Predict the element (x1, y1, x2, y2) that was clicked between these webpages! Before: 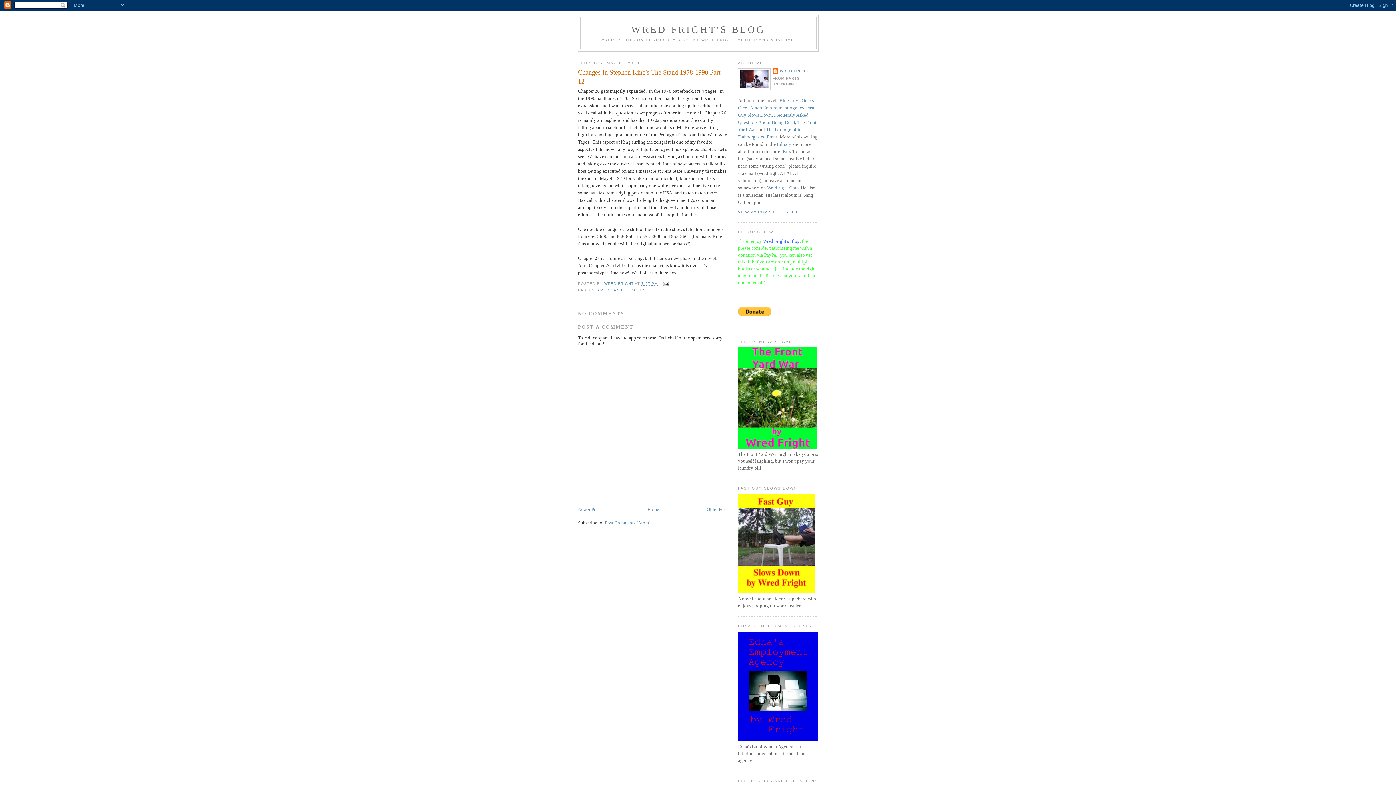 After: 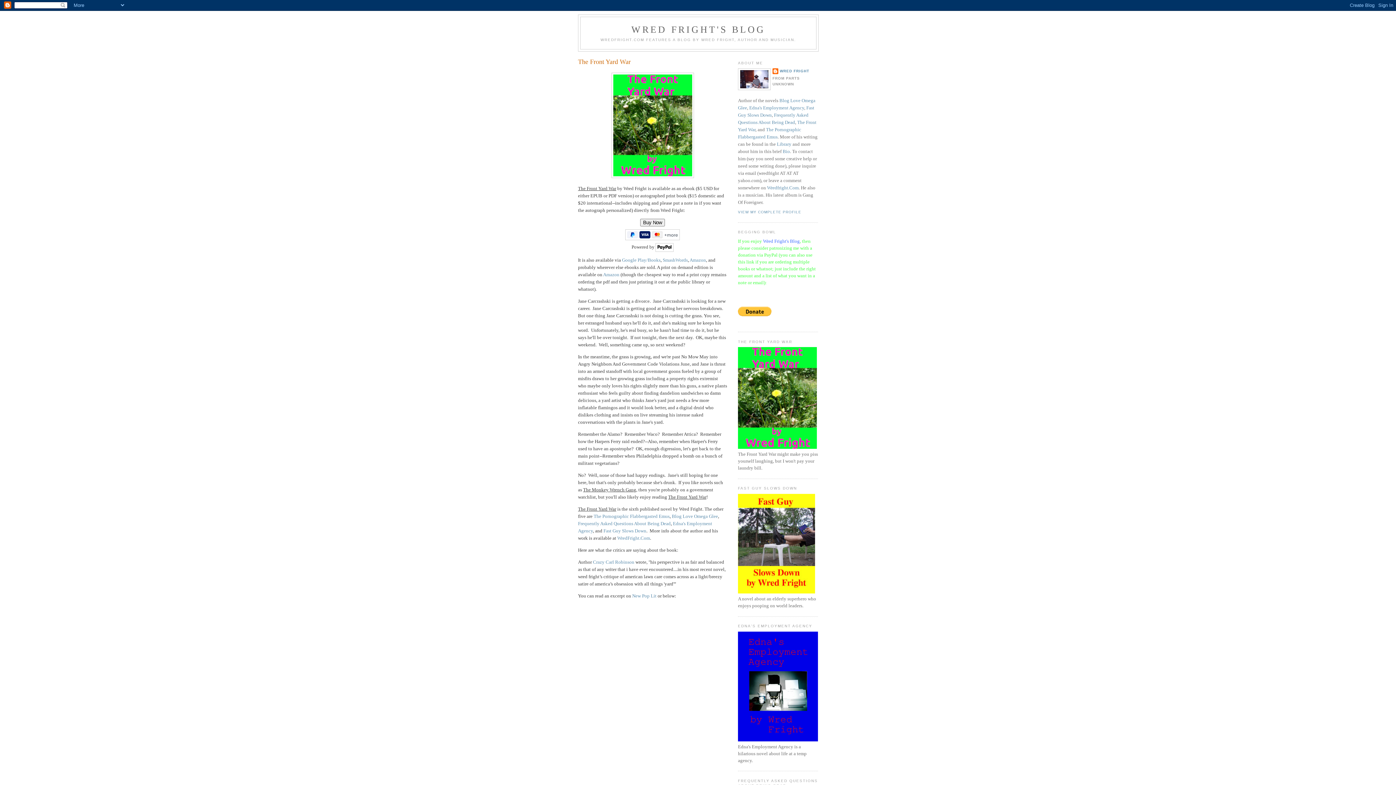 Action: bbox: (738, 444, 817, 450)